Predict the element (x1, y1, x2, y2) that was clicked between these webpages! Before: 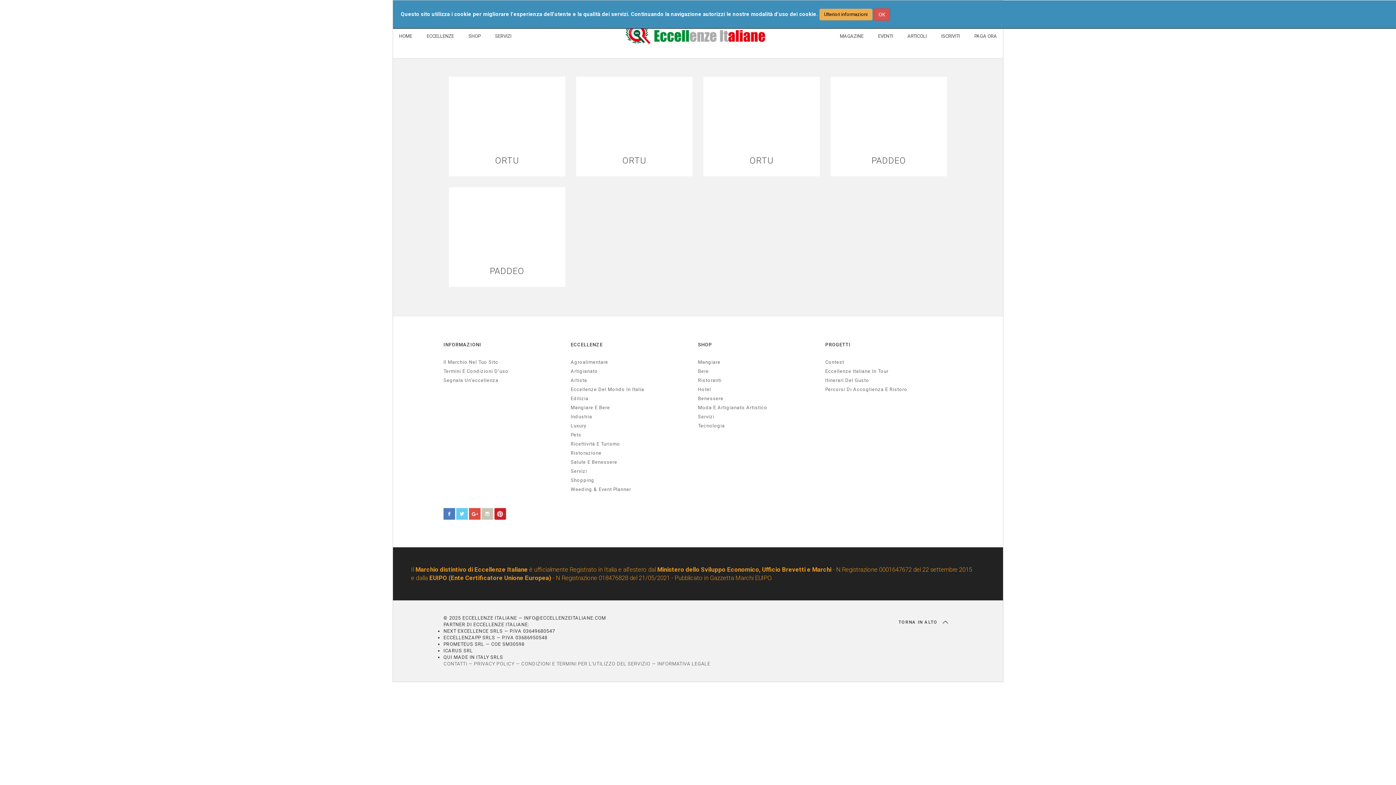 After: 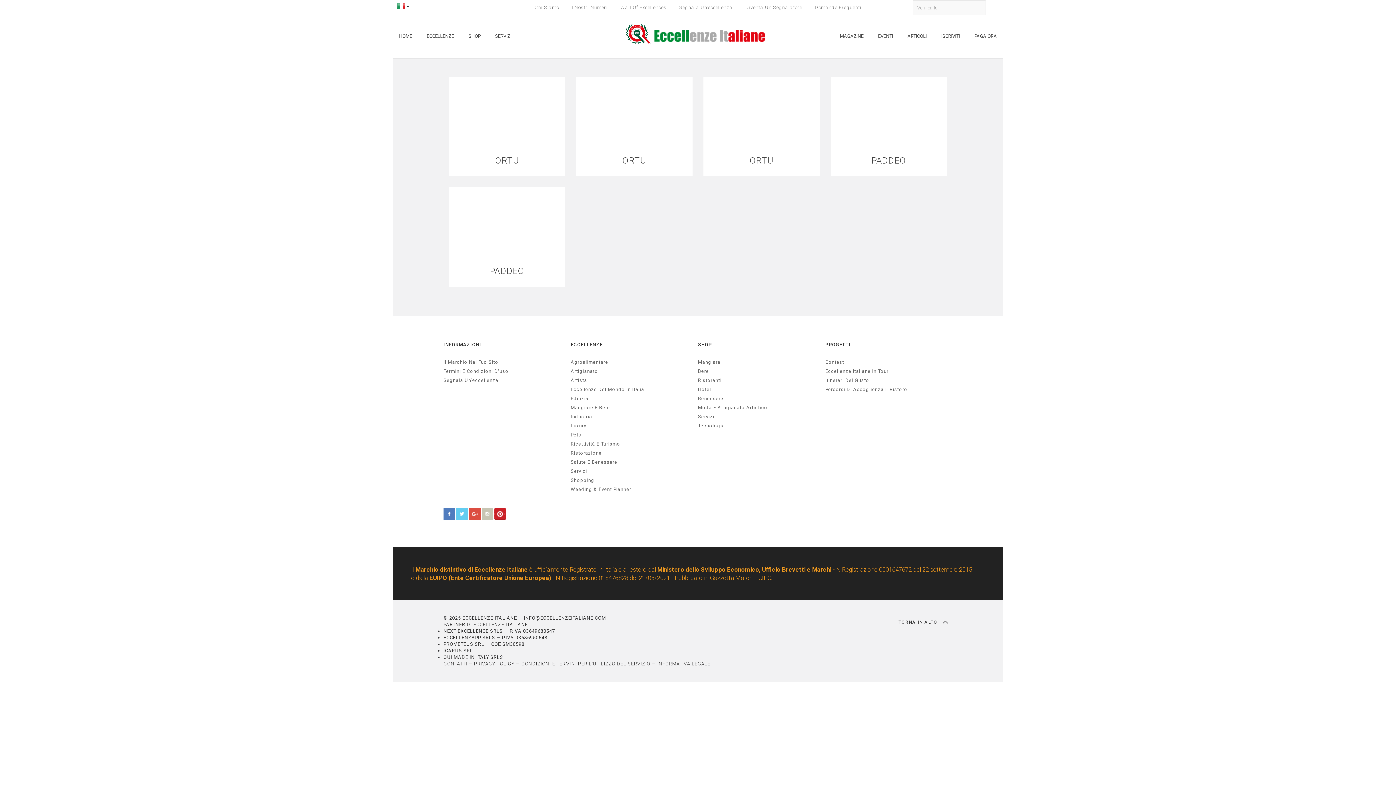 Action: label: OK bbox: (874, 8, 890, 20)